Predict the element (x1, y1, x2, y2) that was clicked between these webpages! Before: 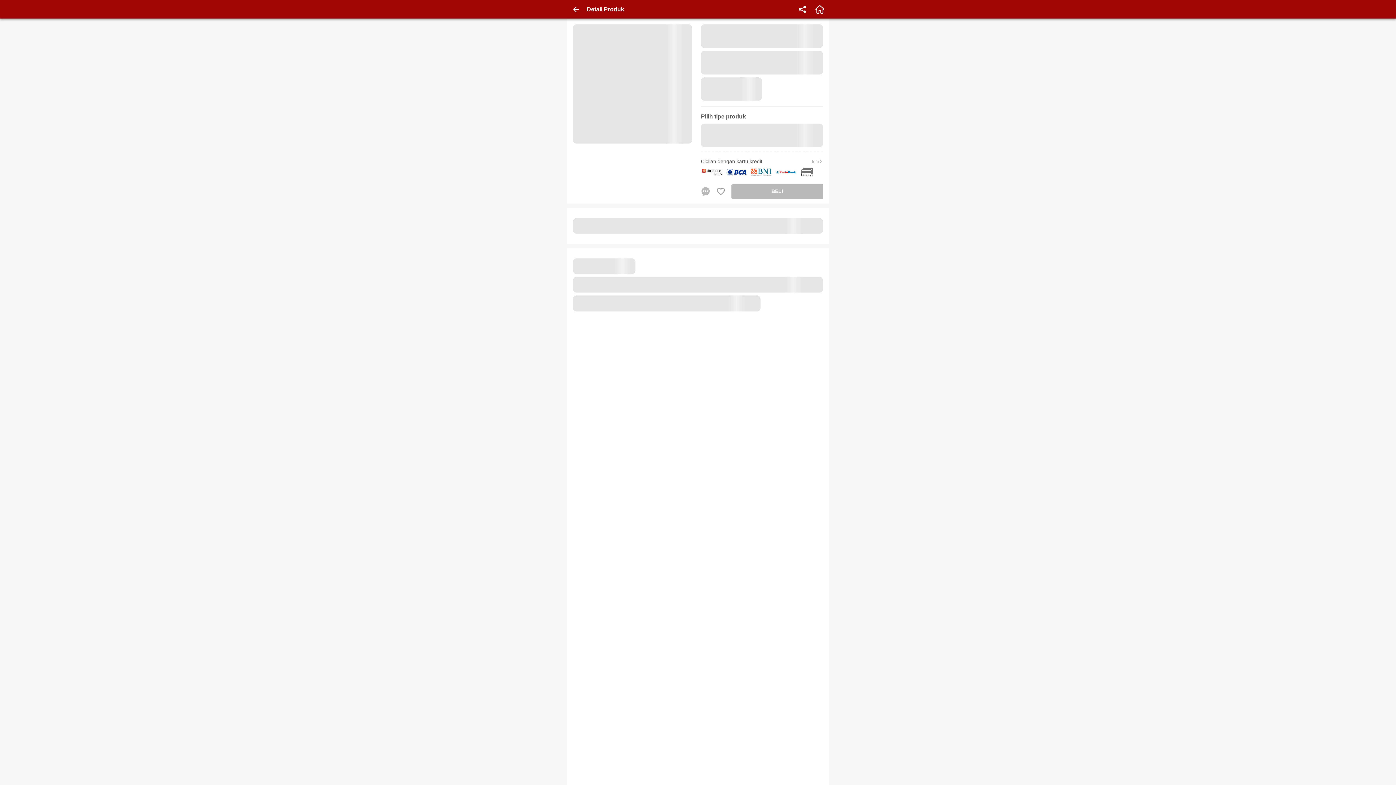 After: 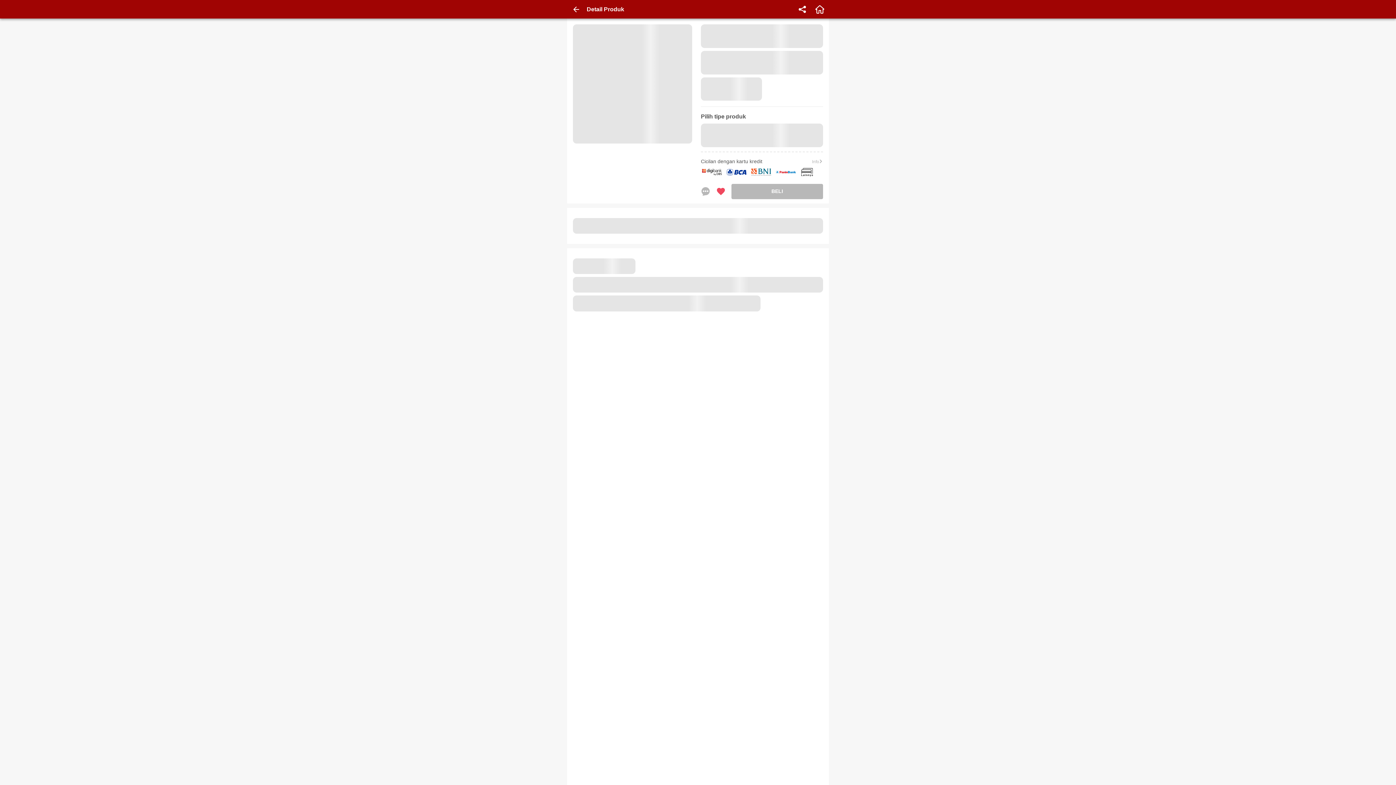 Action: label: Favorite Favorite store product bbox: (710, 183, 731, 199)